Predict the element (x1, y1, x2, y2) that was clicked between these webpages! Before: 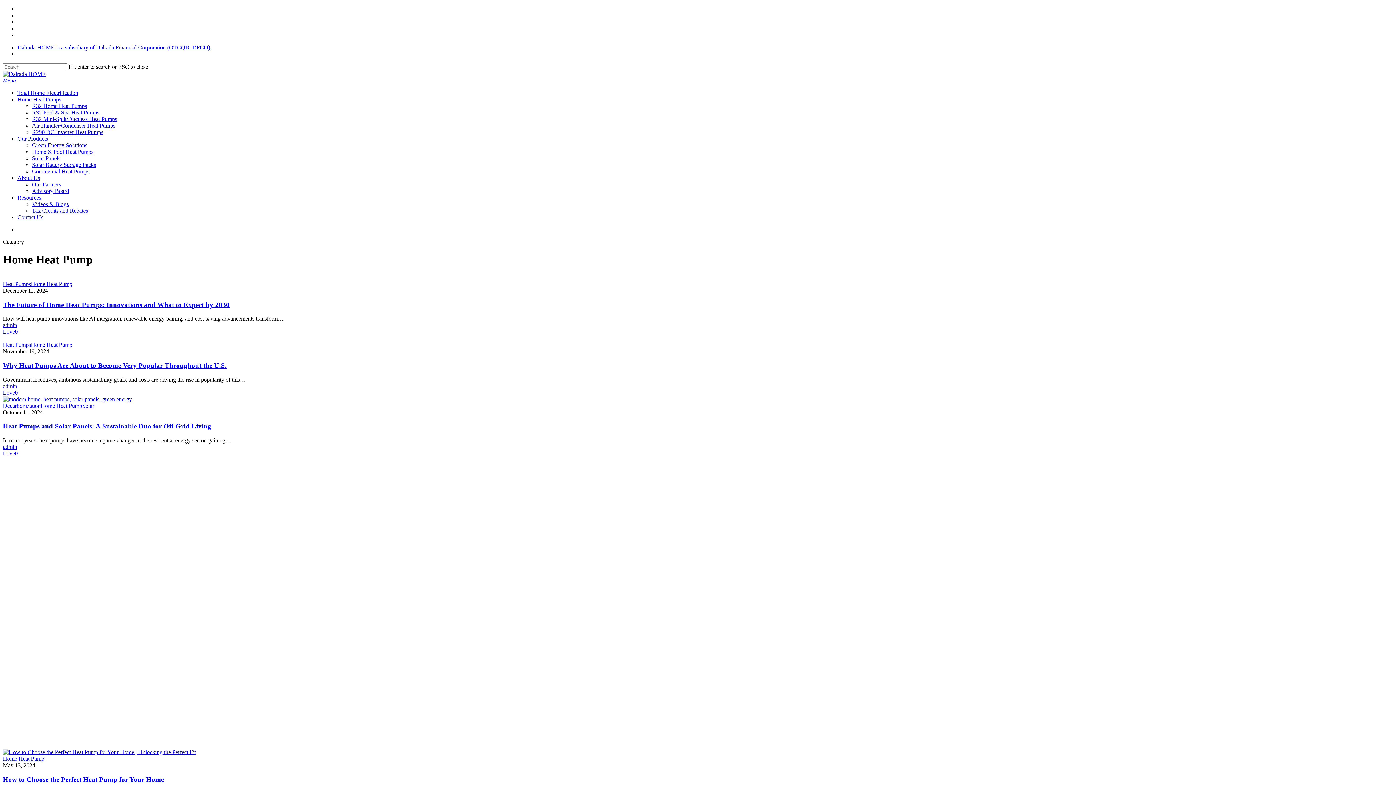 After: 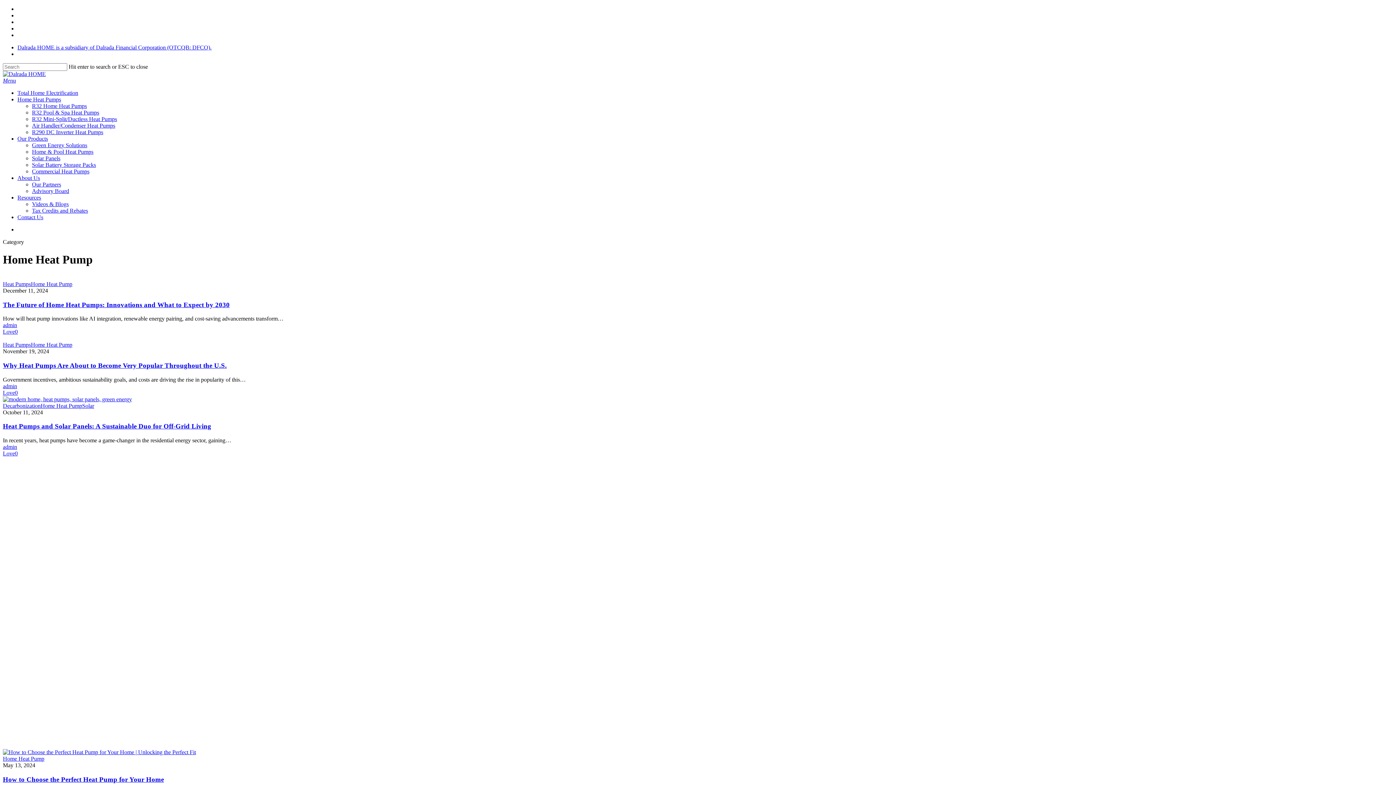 Action: label: How to Choose the Perfect Heat Pump for Your Home bbox: (2, 775, 164, 783)